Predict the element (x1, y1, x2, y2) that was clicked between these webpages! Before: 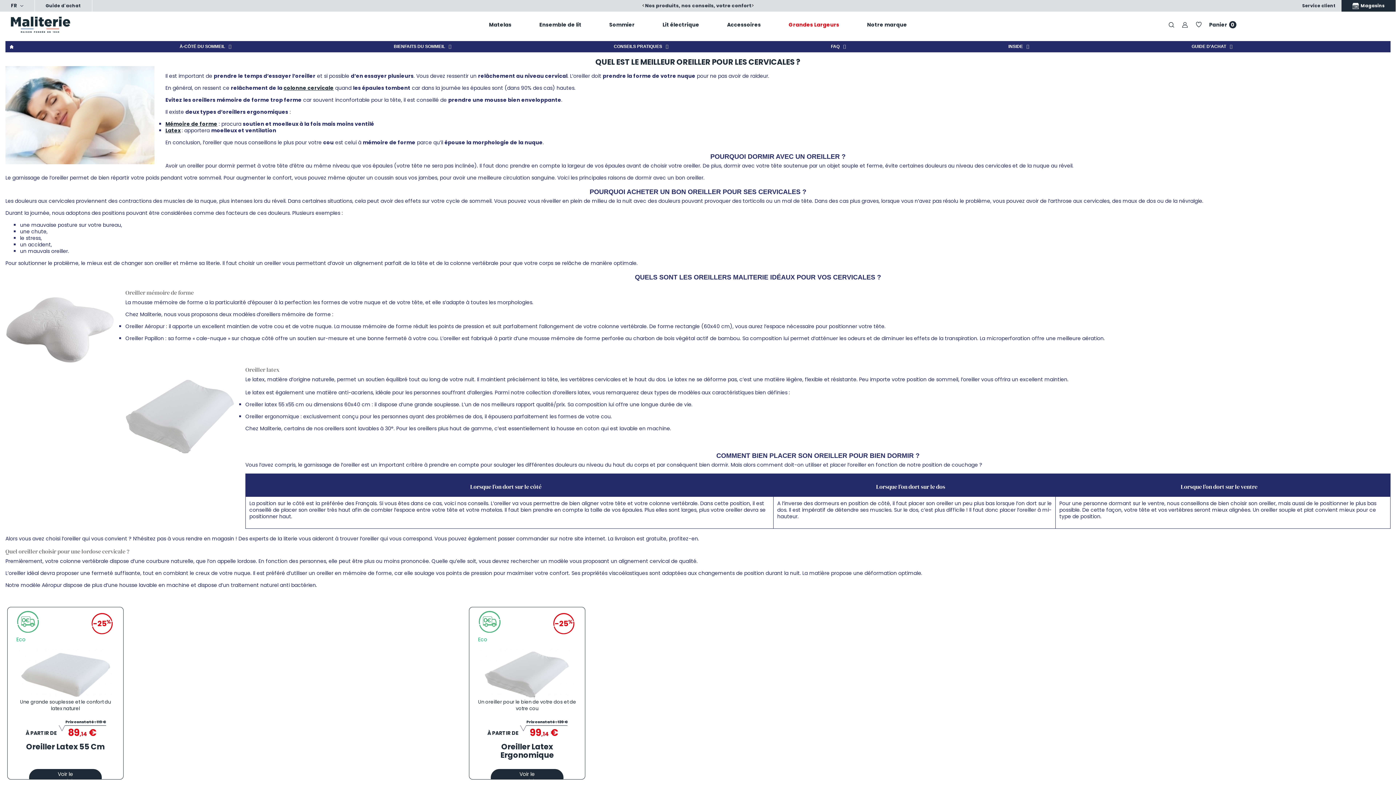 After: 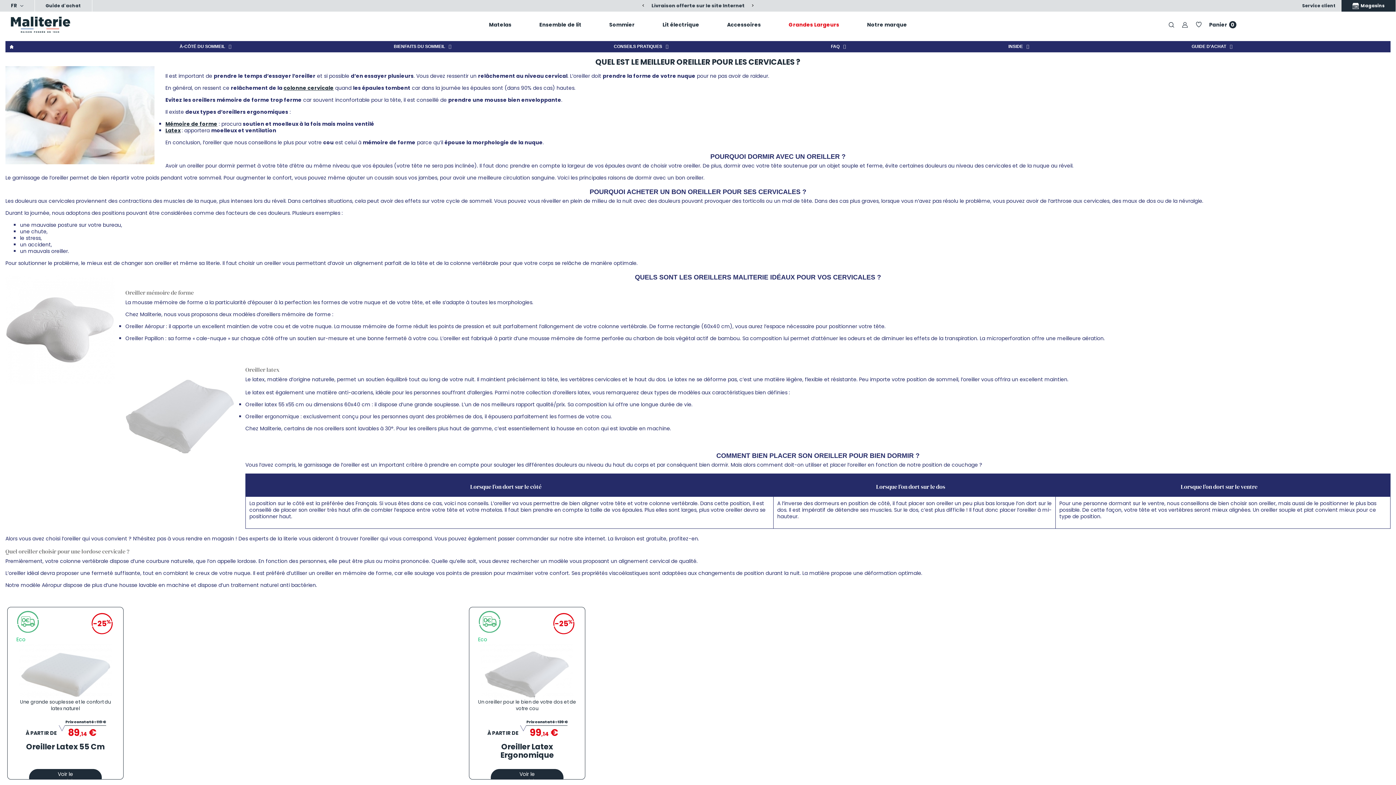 Action: bbox: (10, 2, 17, 9) label: FR